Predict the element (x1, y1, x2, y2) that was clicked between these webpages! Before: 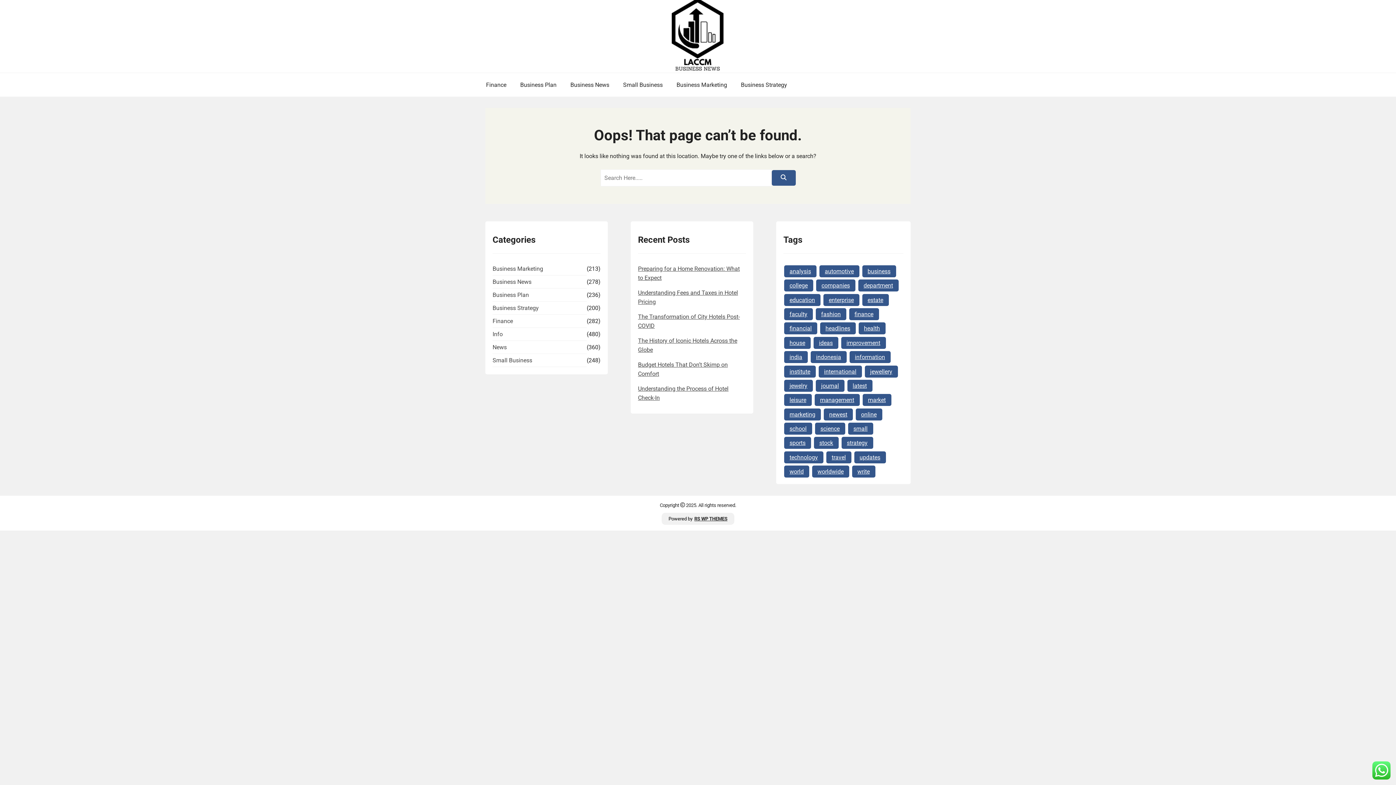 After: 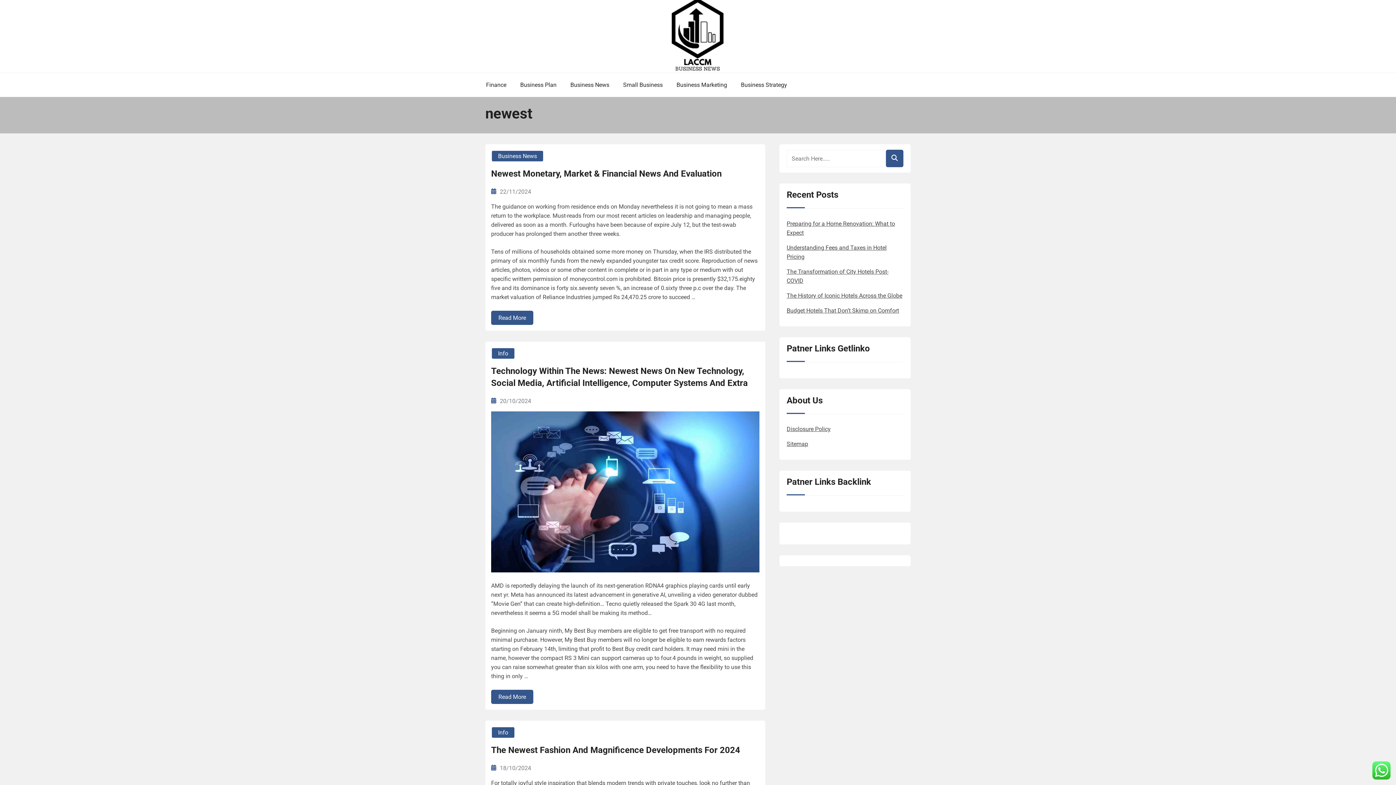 Action: label: newest (39 items) bbox: (823, 408, 852, 420)